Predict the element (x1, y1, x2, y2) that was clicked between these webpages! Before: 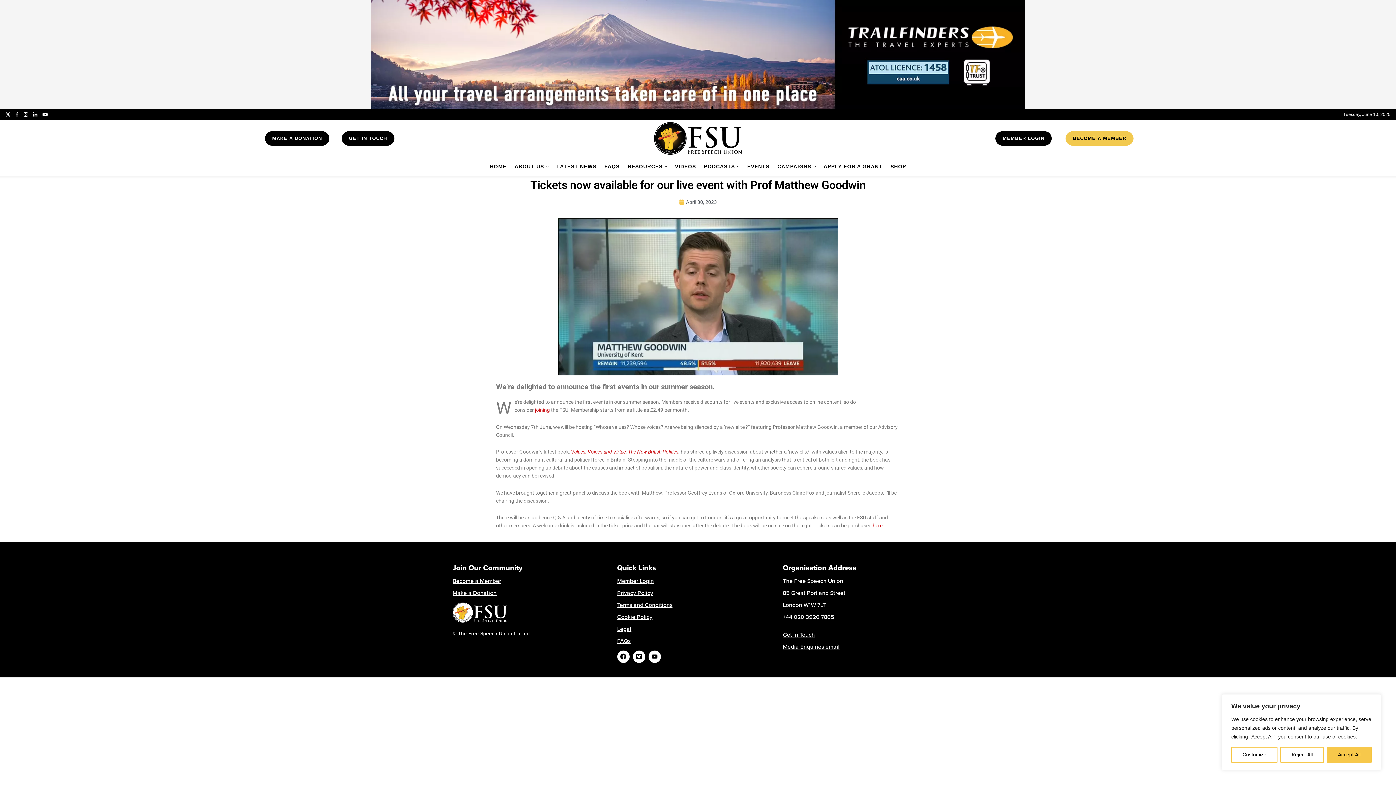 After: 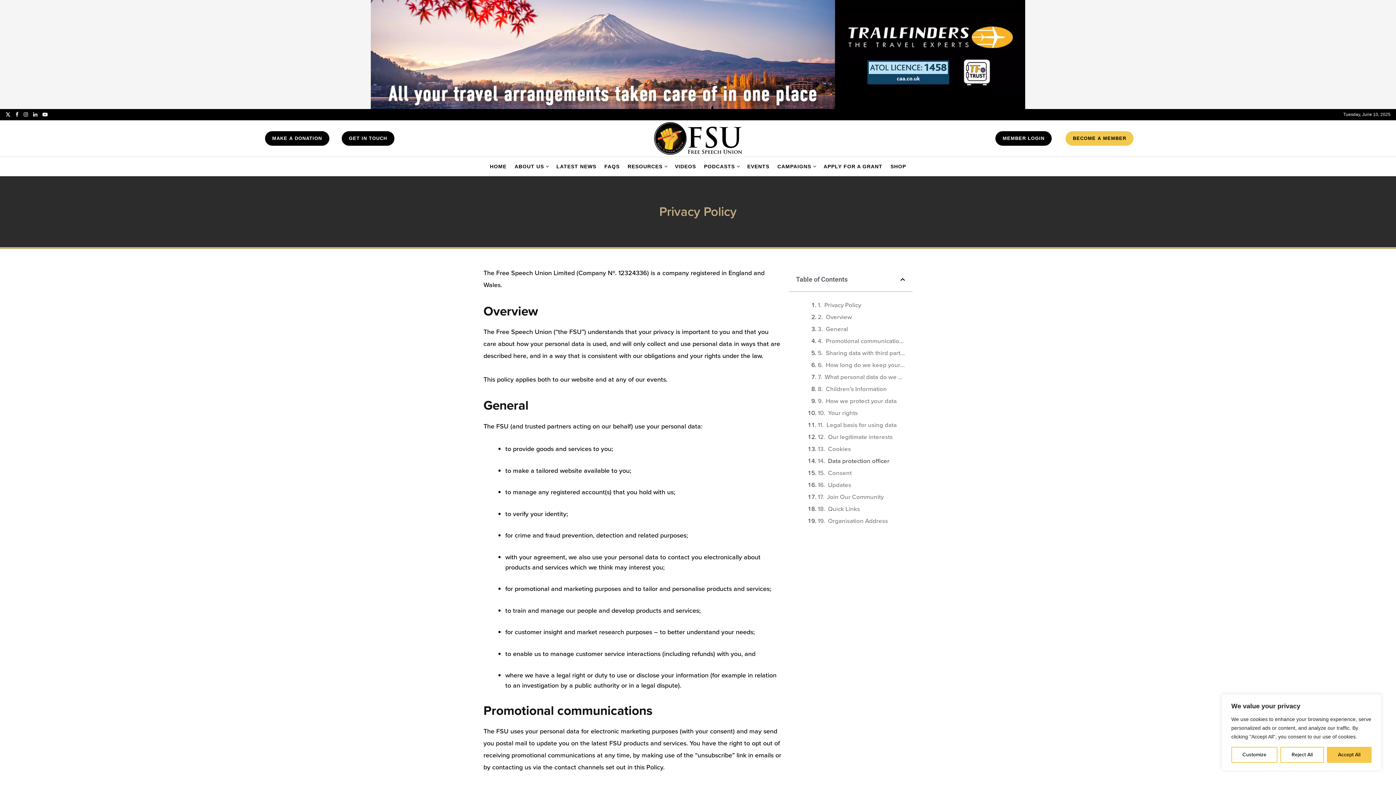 Action: label: Privacy Policy bbox: (617, 588, 653, 597)